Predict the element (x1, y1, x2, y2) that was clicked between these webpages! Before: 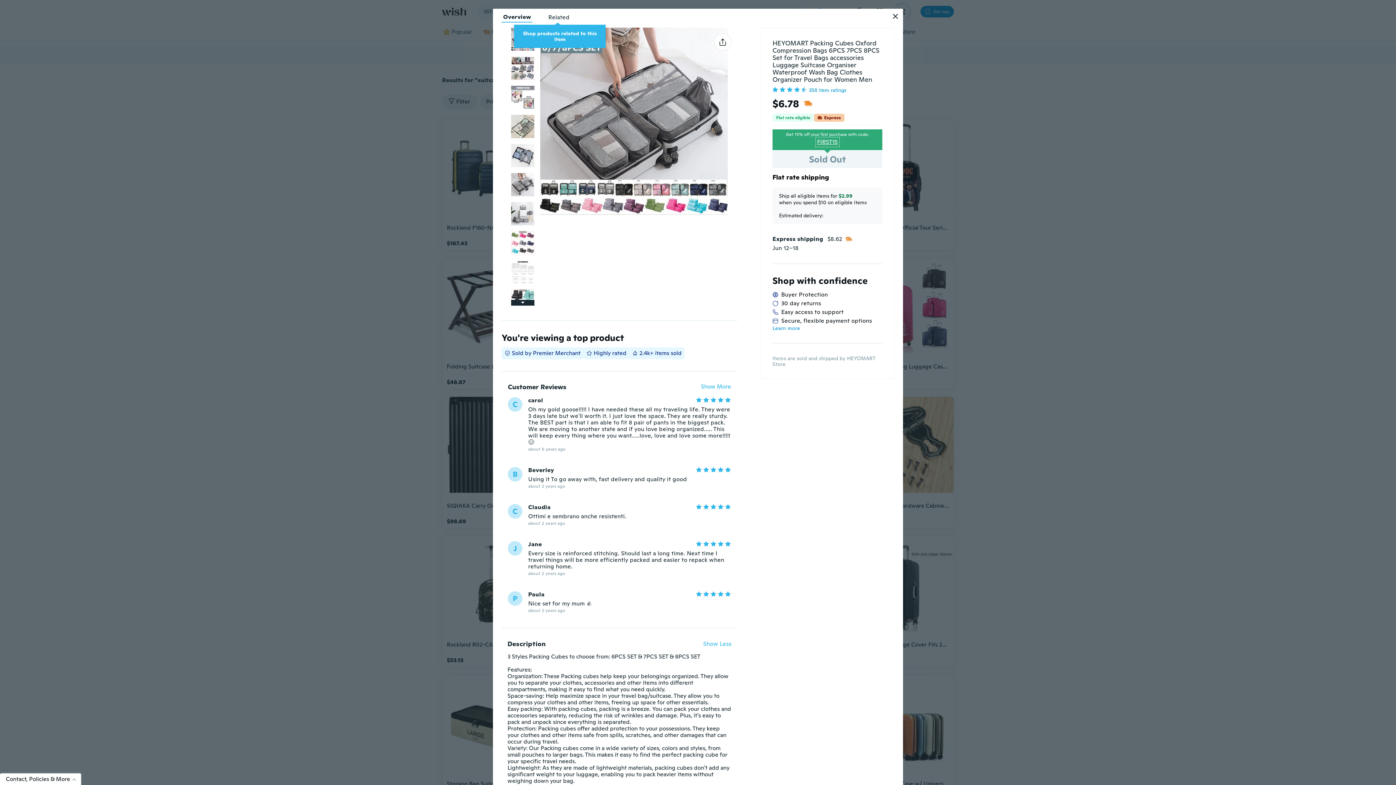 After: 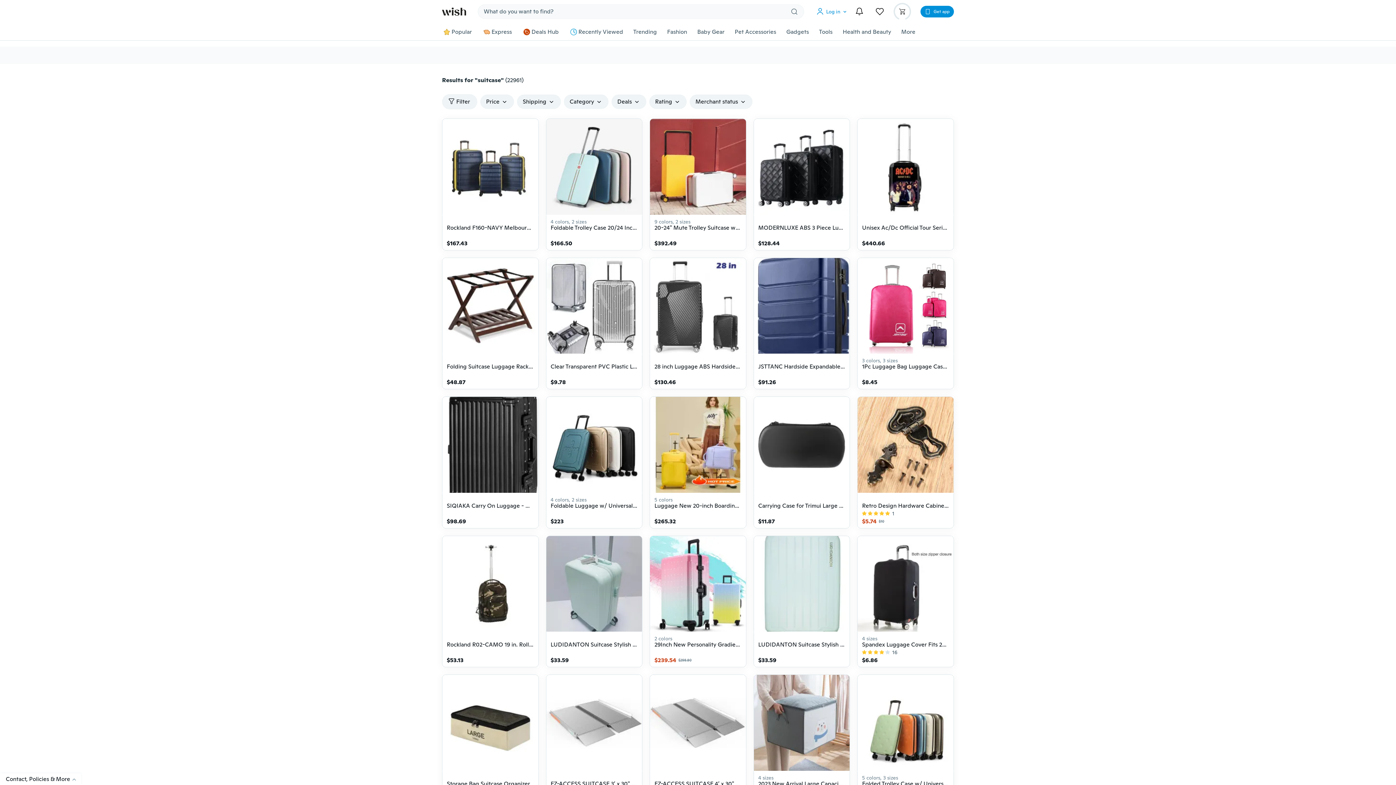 Action: bbox: (893, 13, 898, 18)